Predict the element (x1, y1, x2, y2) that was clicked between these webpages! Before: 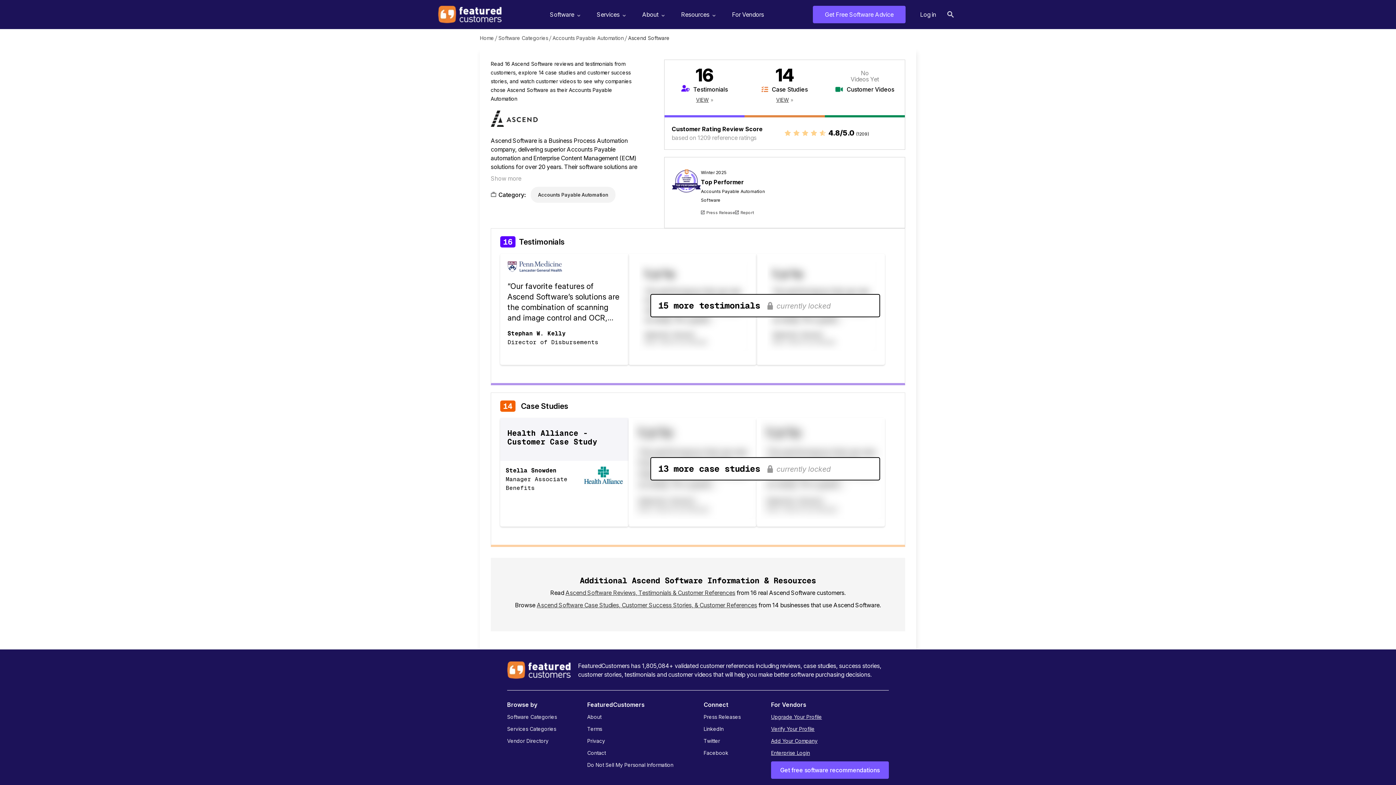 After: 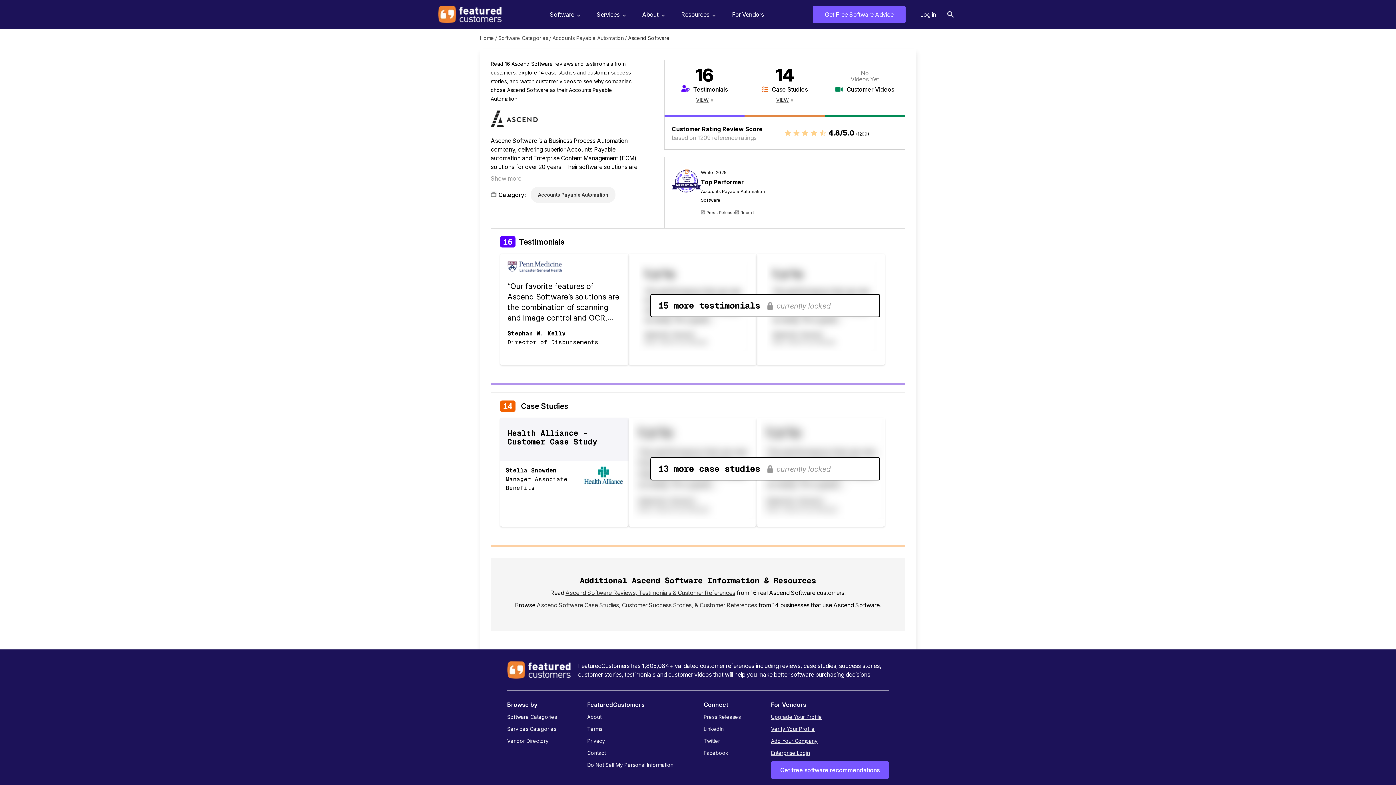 Action: bbox: (490, 174, 638, 182) label: Show more